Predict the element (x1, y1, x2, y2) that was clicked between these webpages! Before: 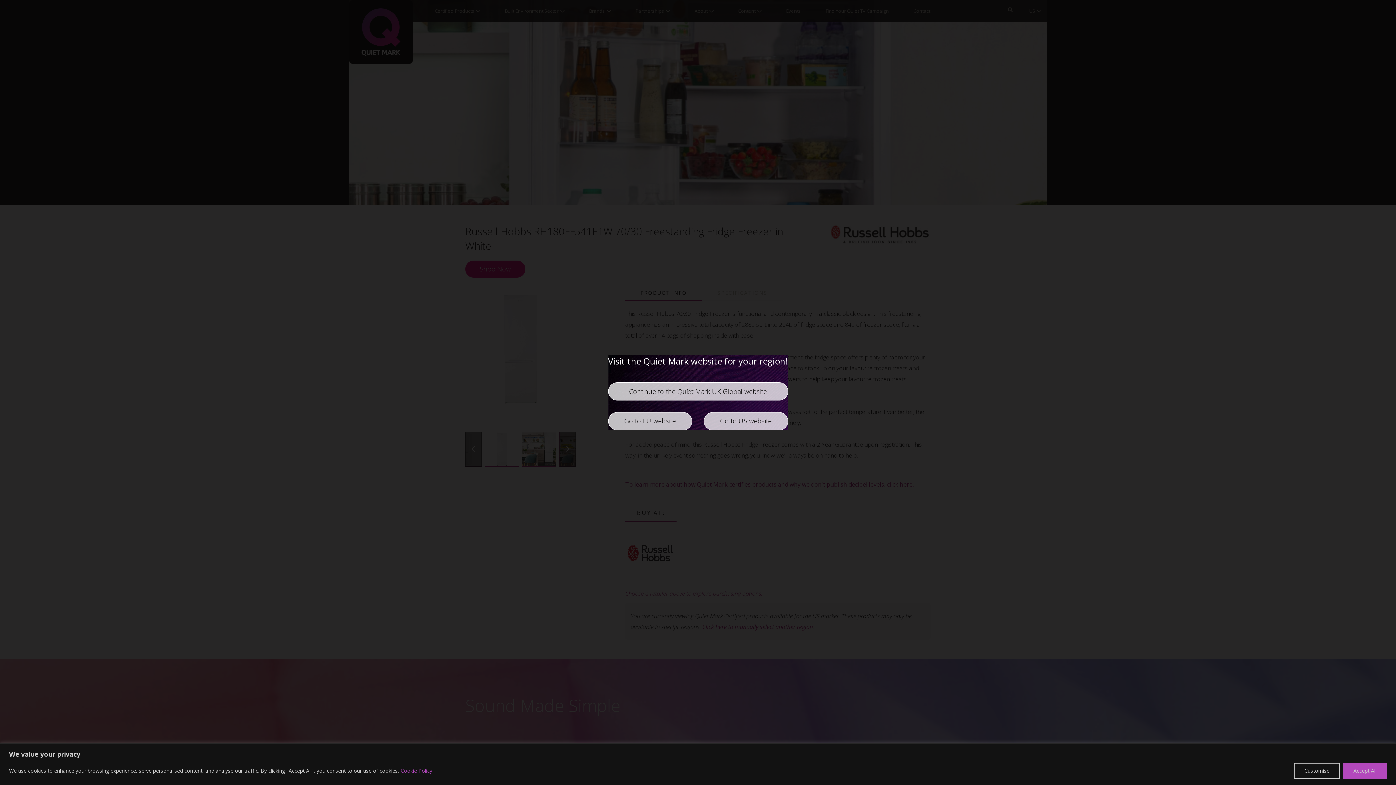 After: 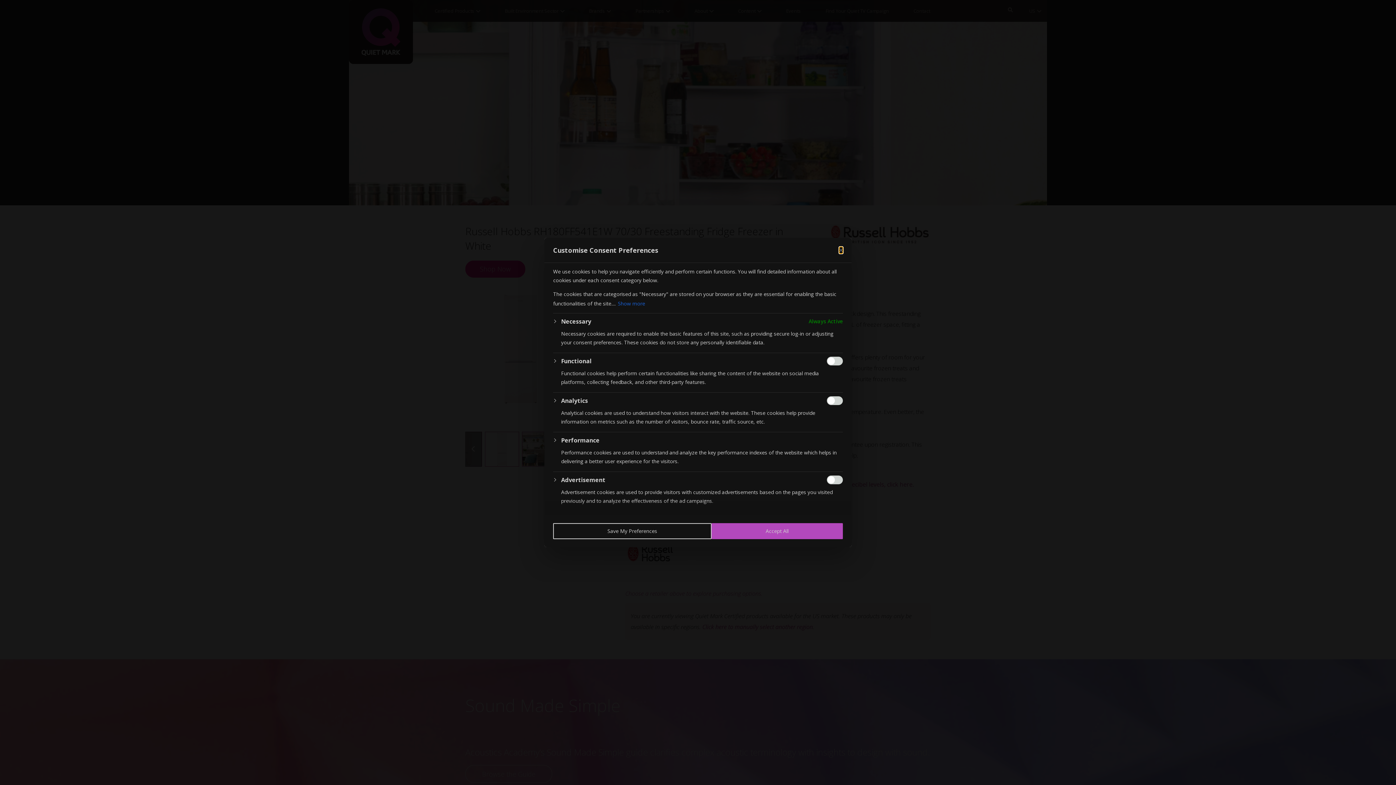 Action: label: Customise bbox: (1294, 763, 1340, 779)